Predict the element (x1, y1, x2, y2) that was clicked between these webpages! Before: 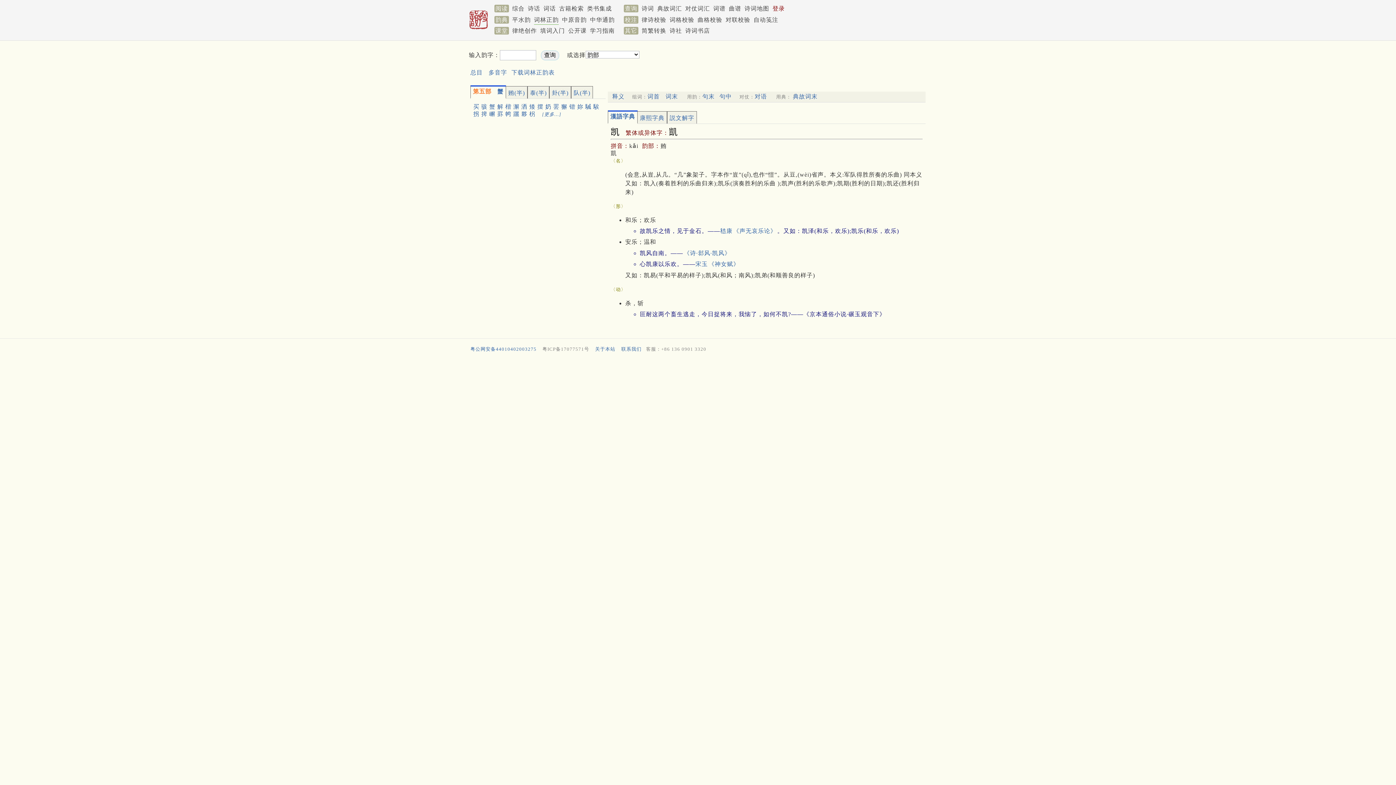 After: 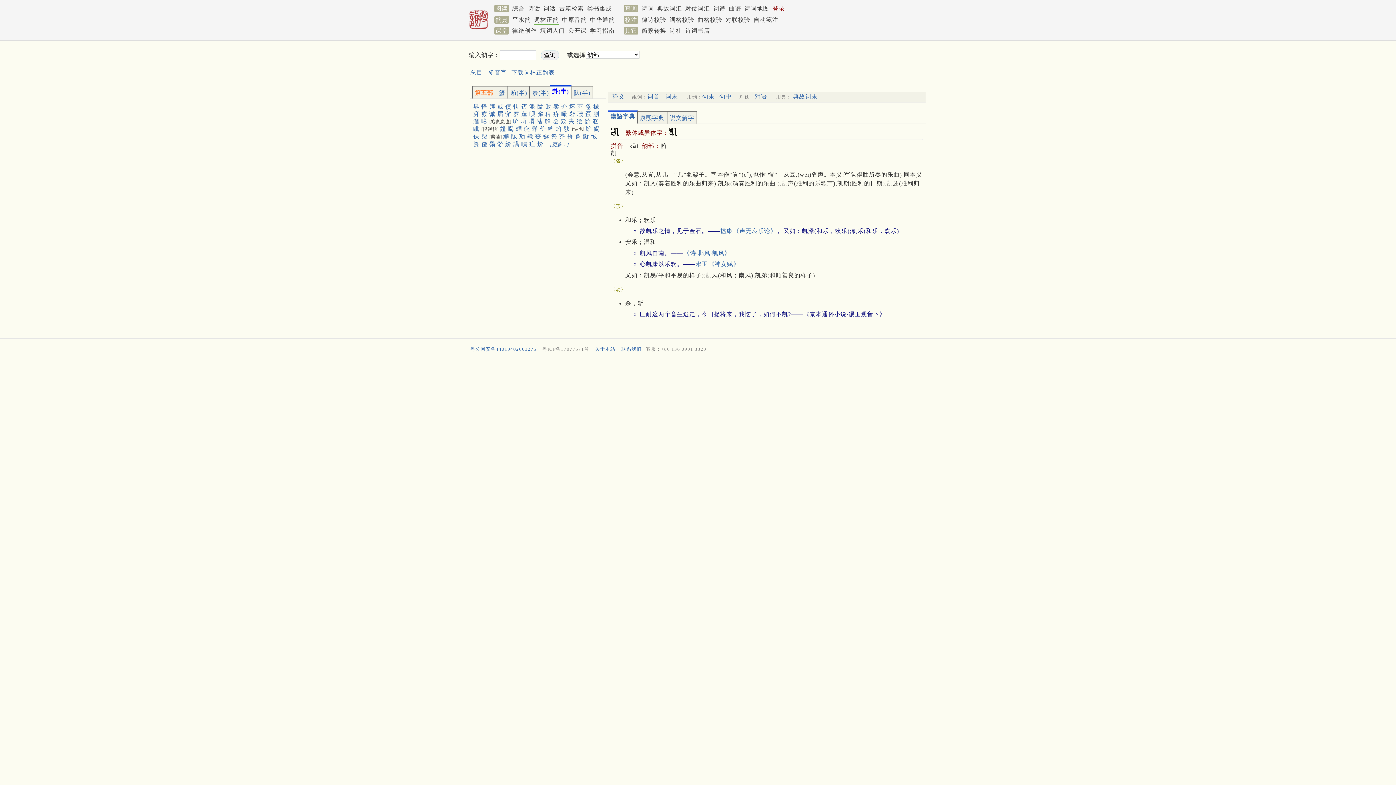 Action: bbox: (552, 89, 568, 96) label: 卦(半)